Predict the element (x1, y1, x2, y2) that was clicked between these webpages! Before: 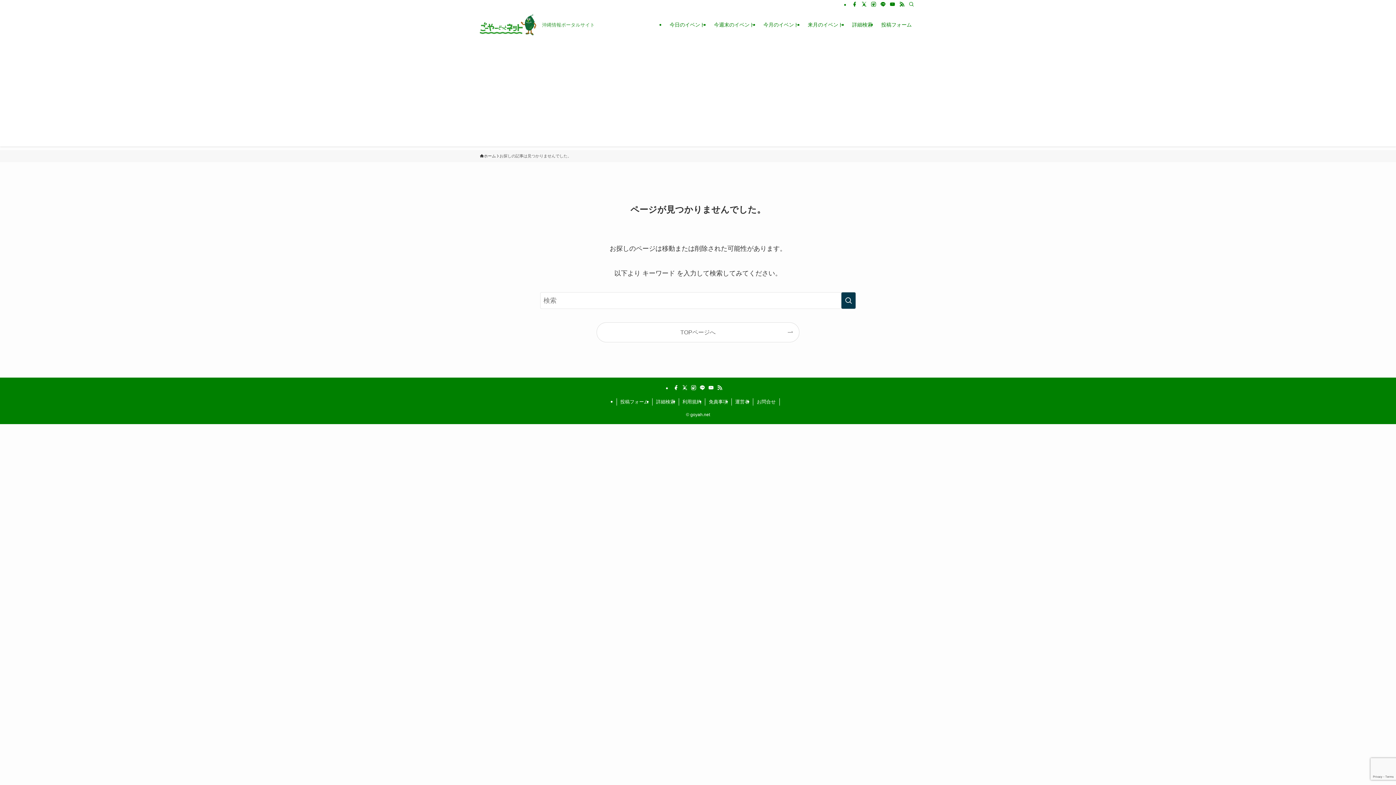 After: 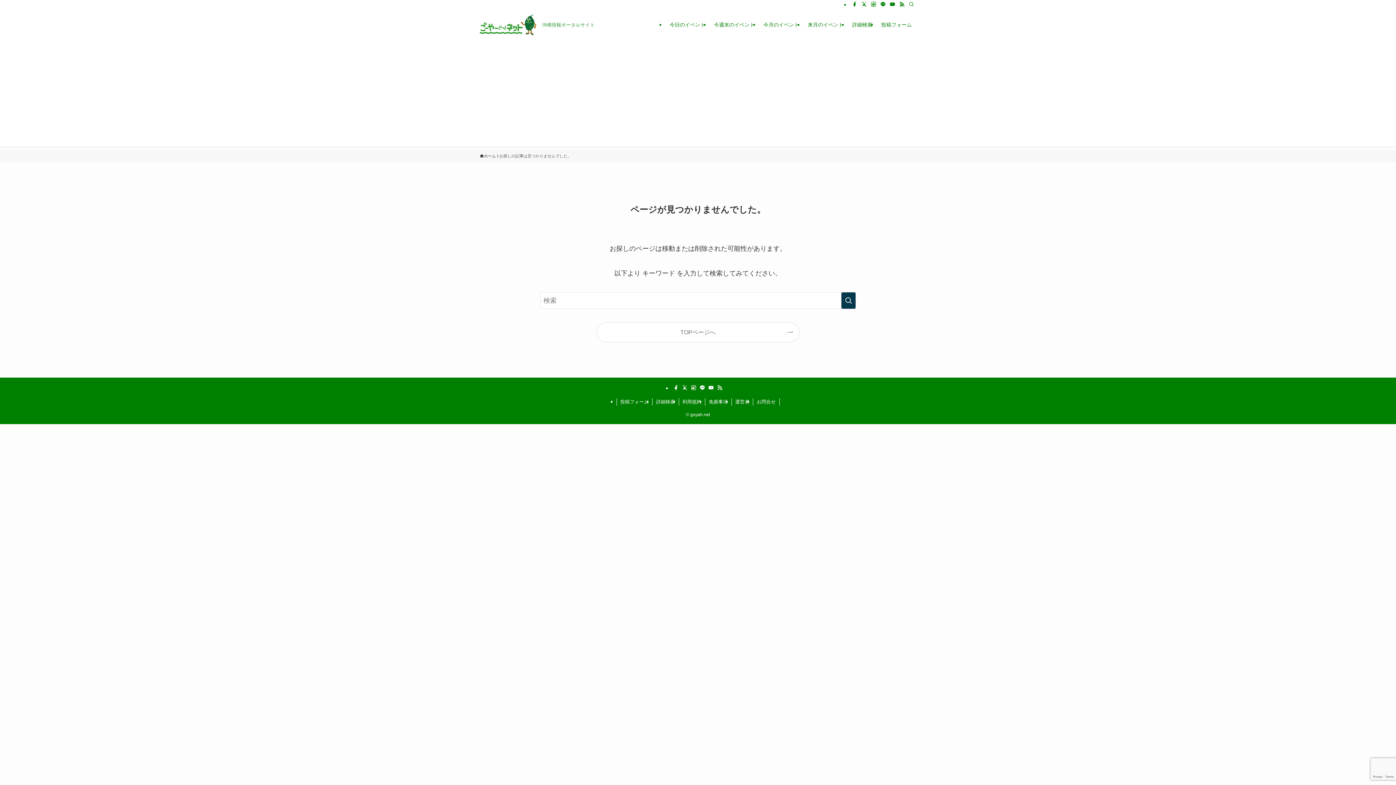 Action: label: rss bbox: (716, 384, 723, 391)